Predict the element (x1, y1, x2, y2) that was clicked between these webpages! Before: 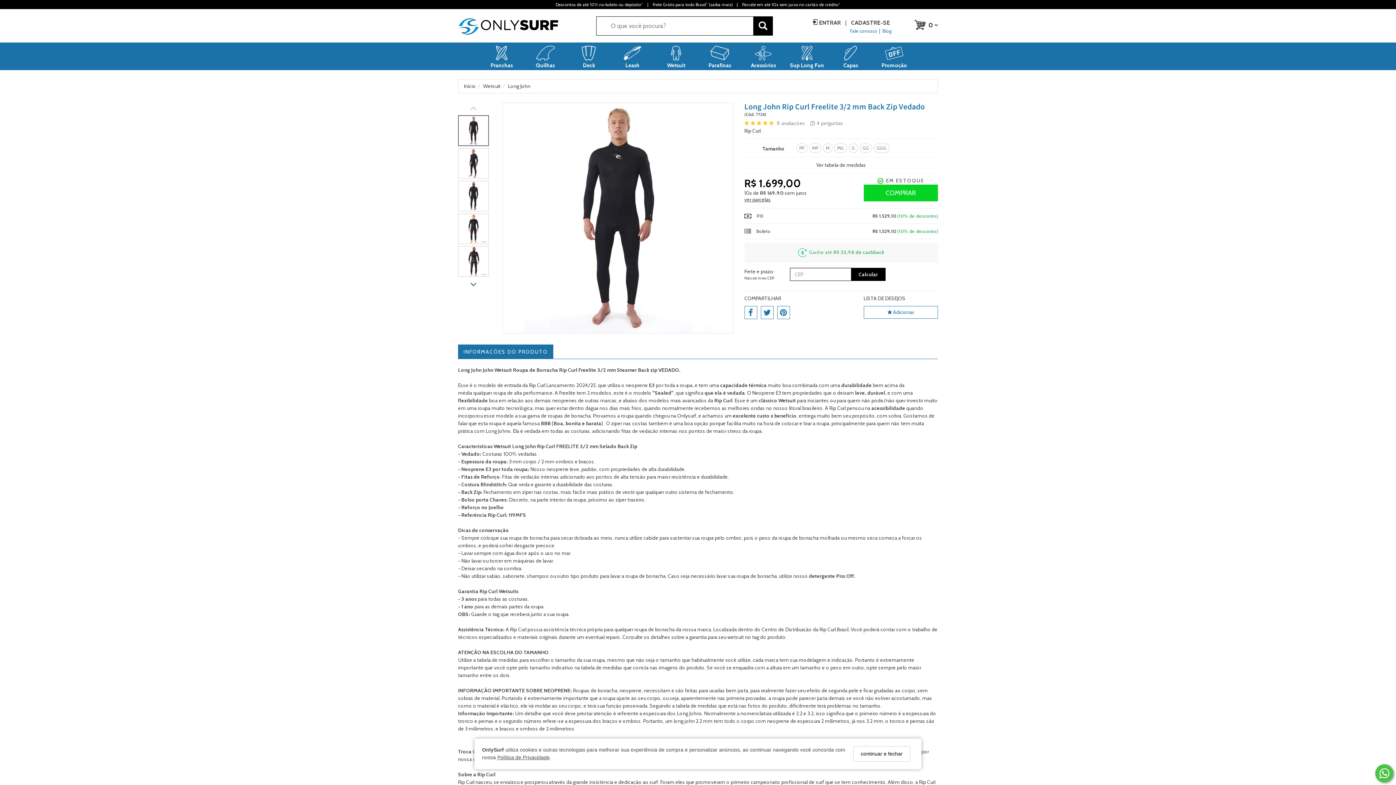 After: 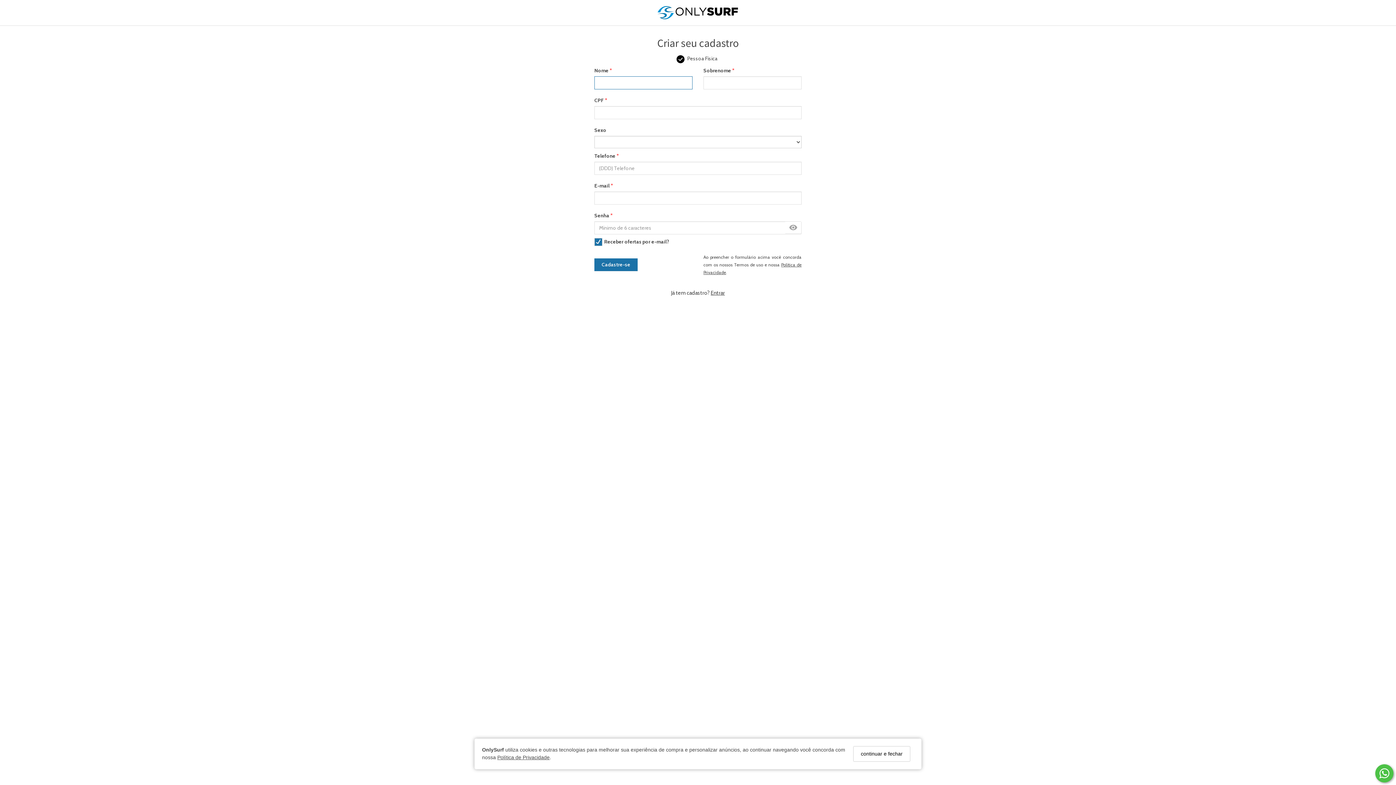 Action: label:  CADASTRE-SE bbox: (846, 16, 893, 29)